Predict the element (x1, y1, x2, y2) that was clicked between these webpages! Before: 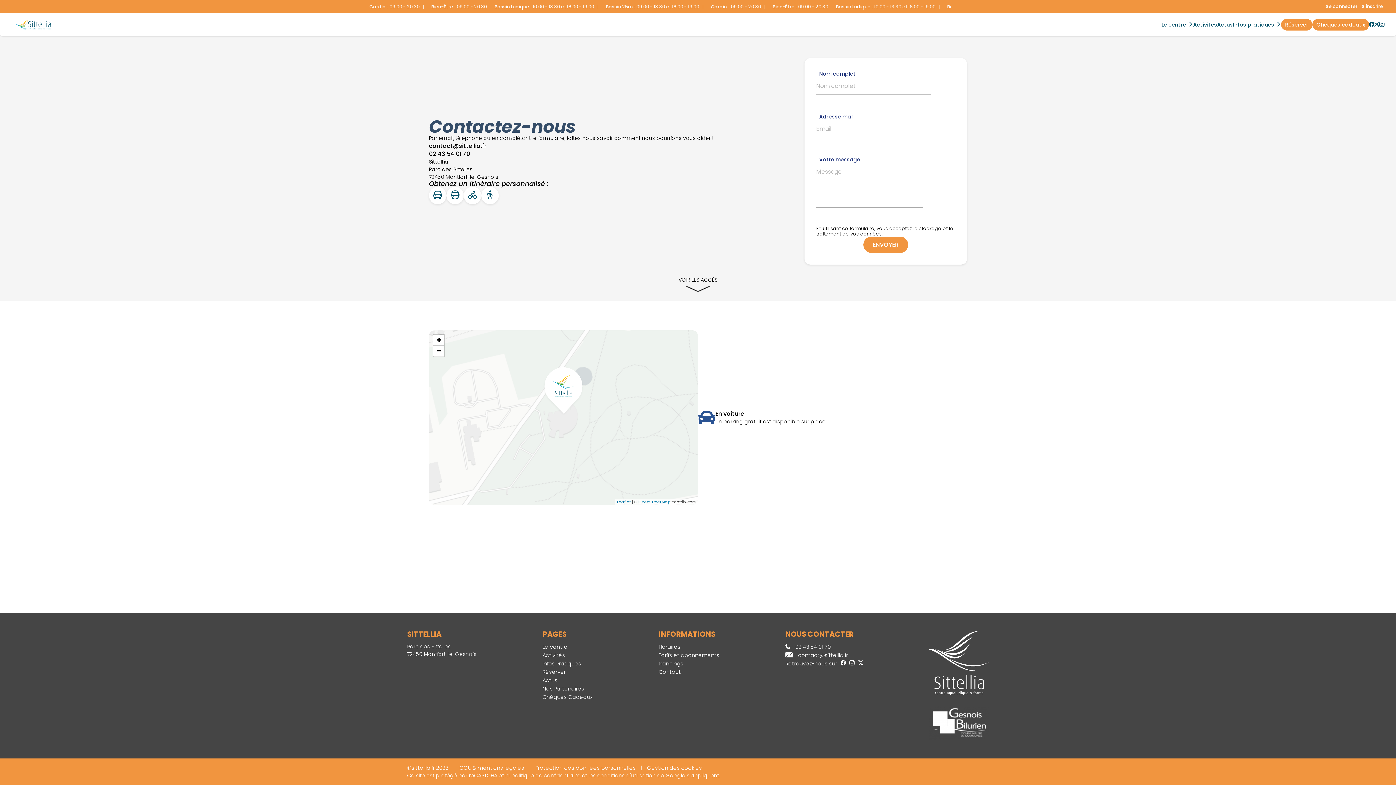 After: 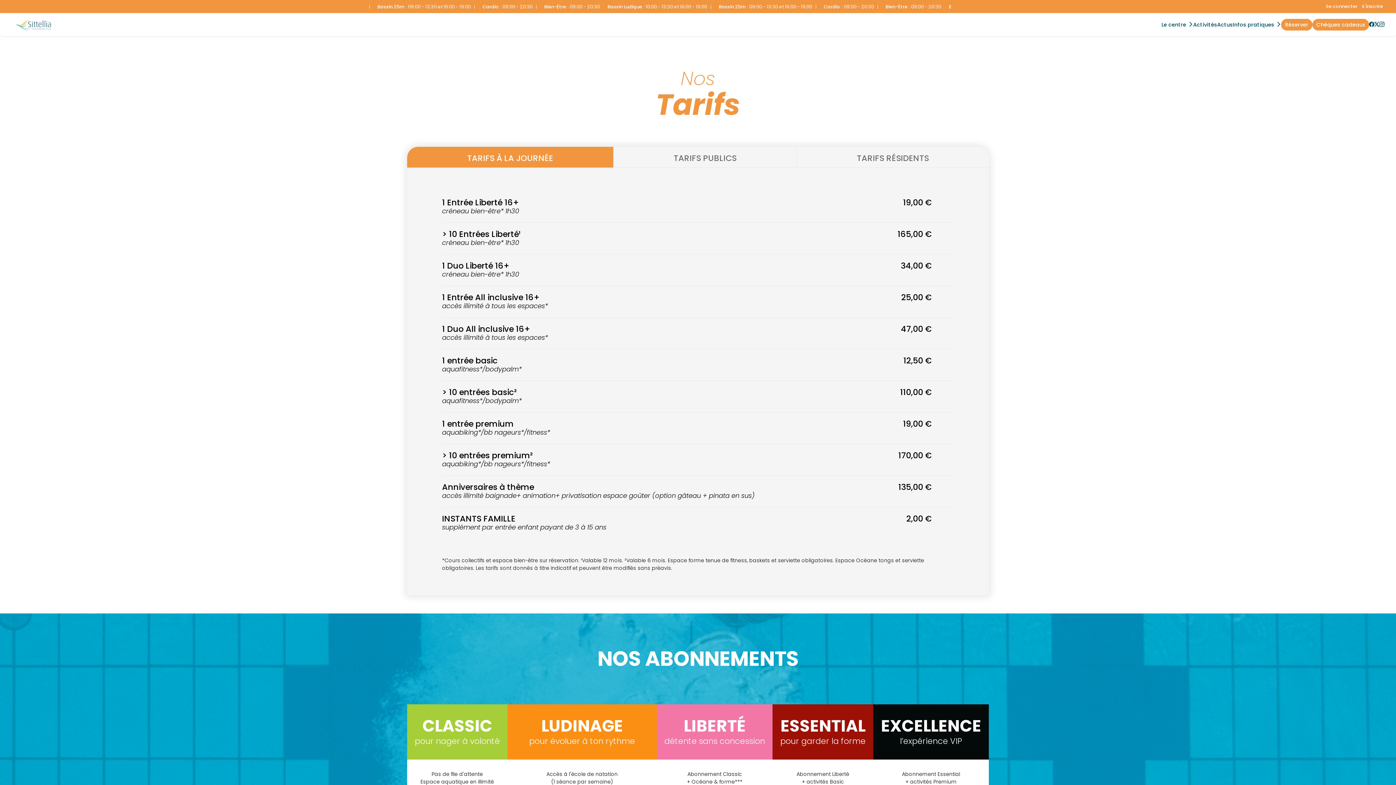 Action: bbox: (658, 652, 719, 659) label: Tarifs et abonnements